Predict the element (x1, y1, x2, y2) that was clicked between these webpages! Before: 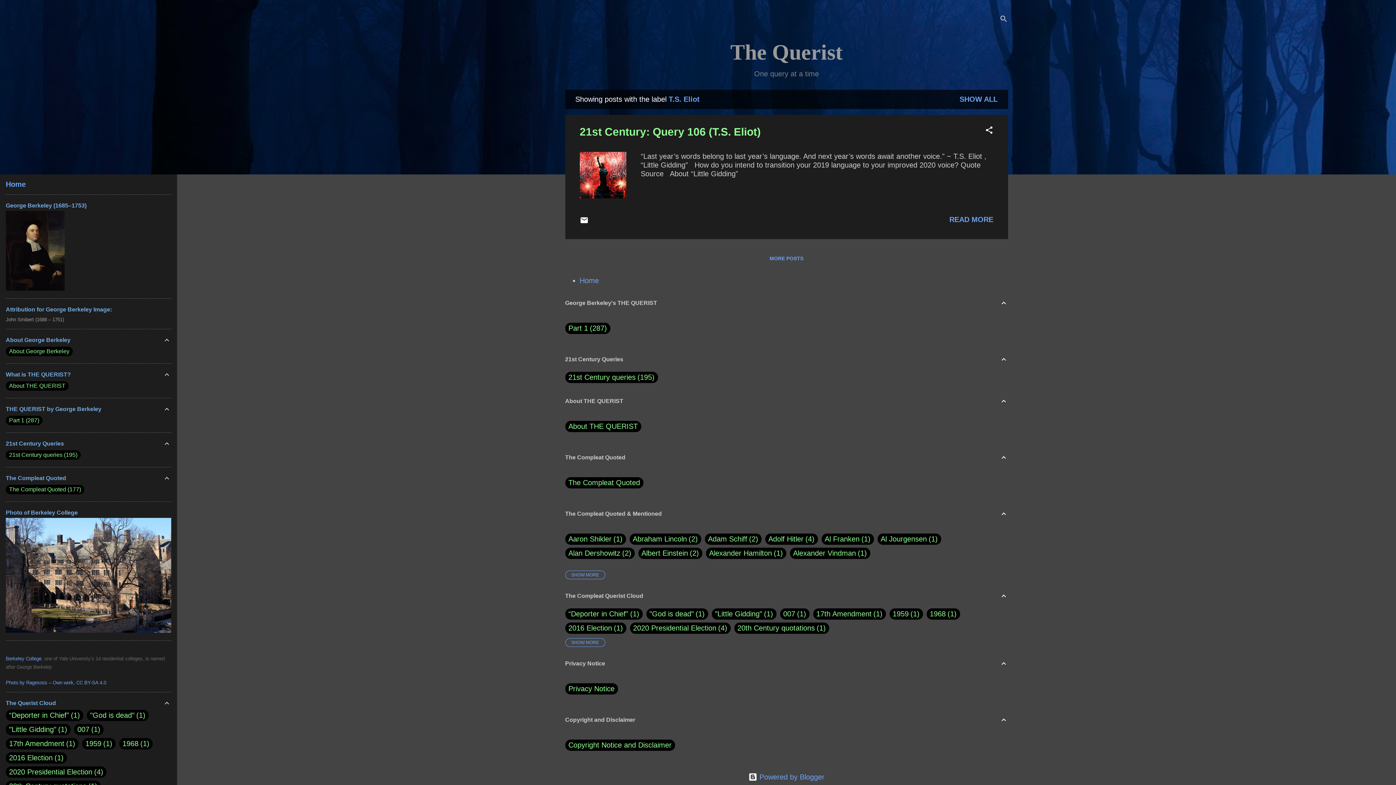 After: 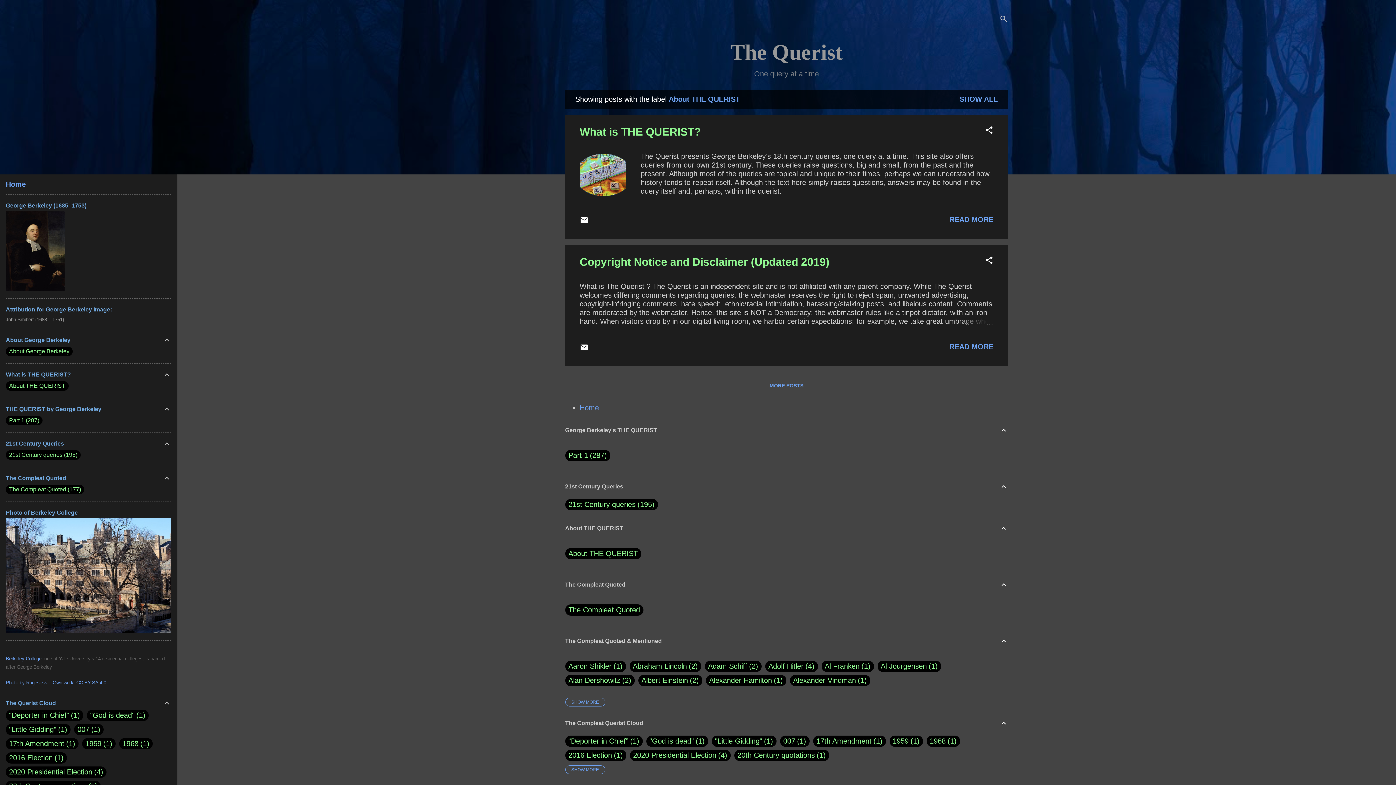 Action: label: About THE QUERIST bbox: (9, 382, 65, 389)